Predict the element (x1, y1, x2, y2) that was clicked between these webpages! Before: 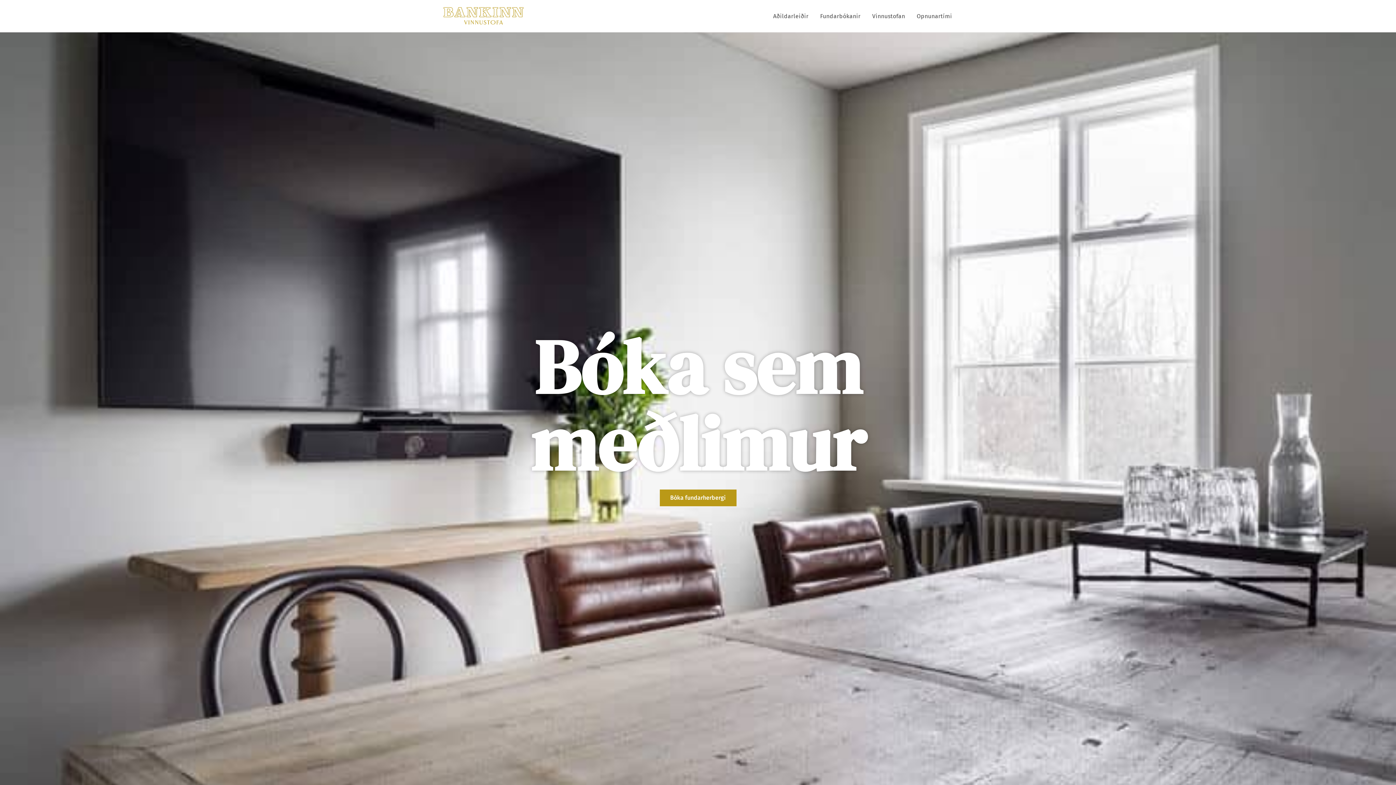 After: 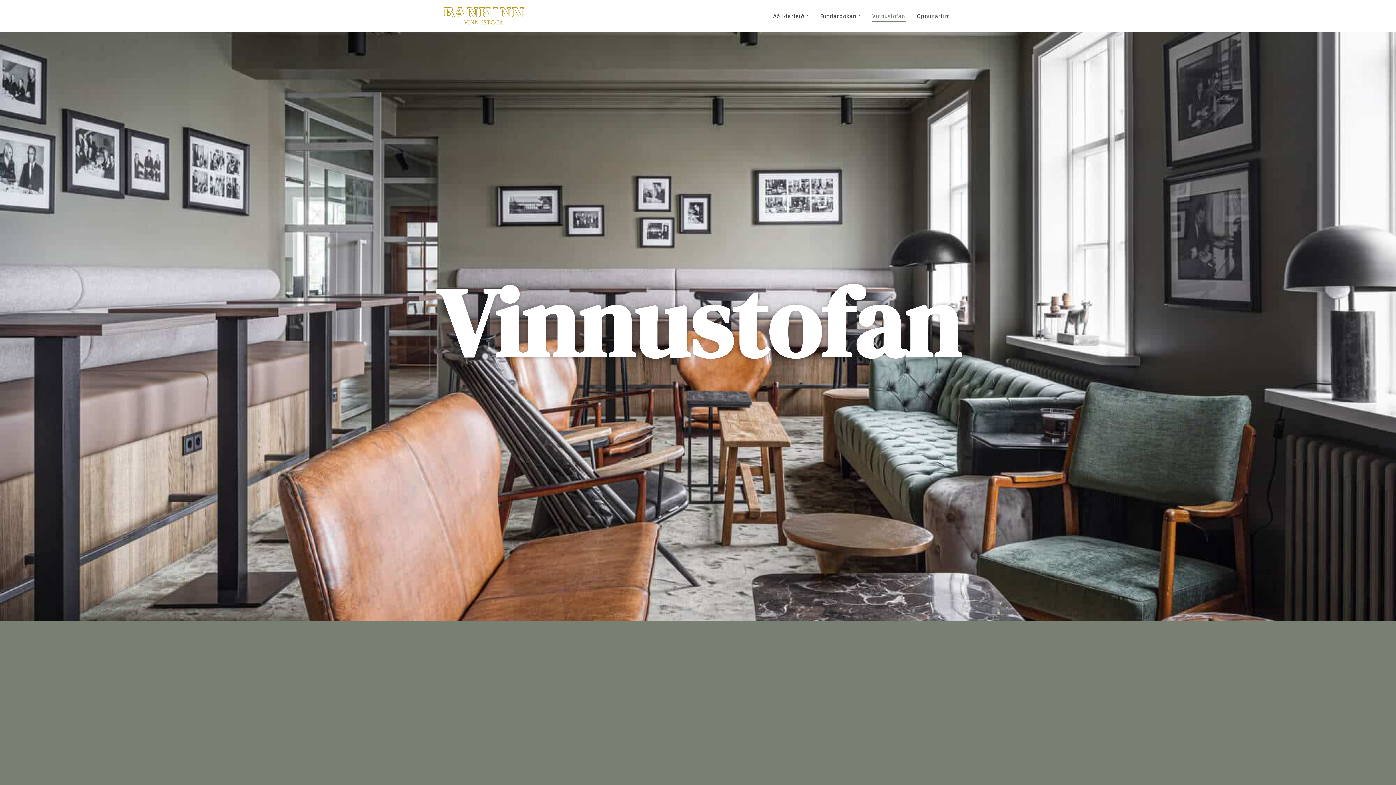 Action: bbox: (872, 10, 905, 21) label: Vinnustofan